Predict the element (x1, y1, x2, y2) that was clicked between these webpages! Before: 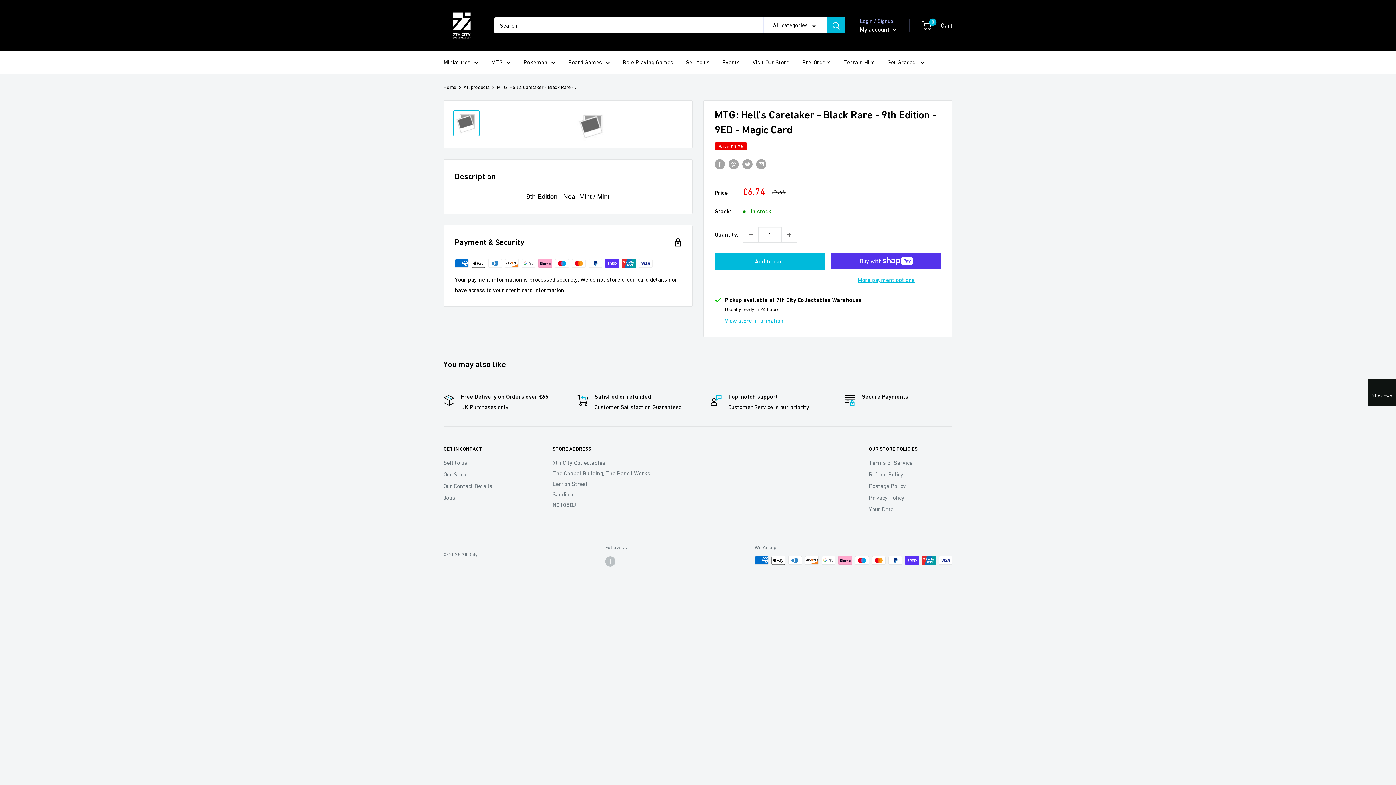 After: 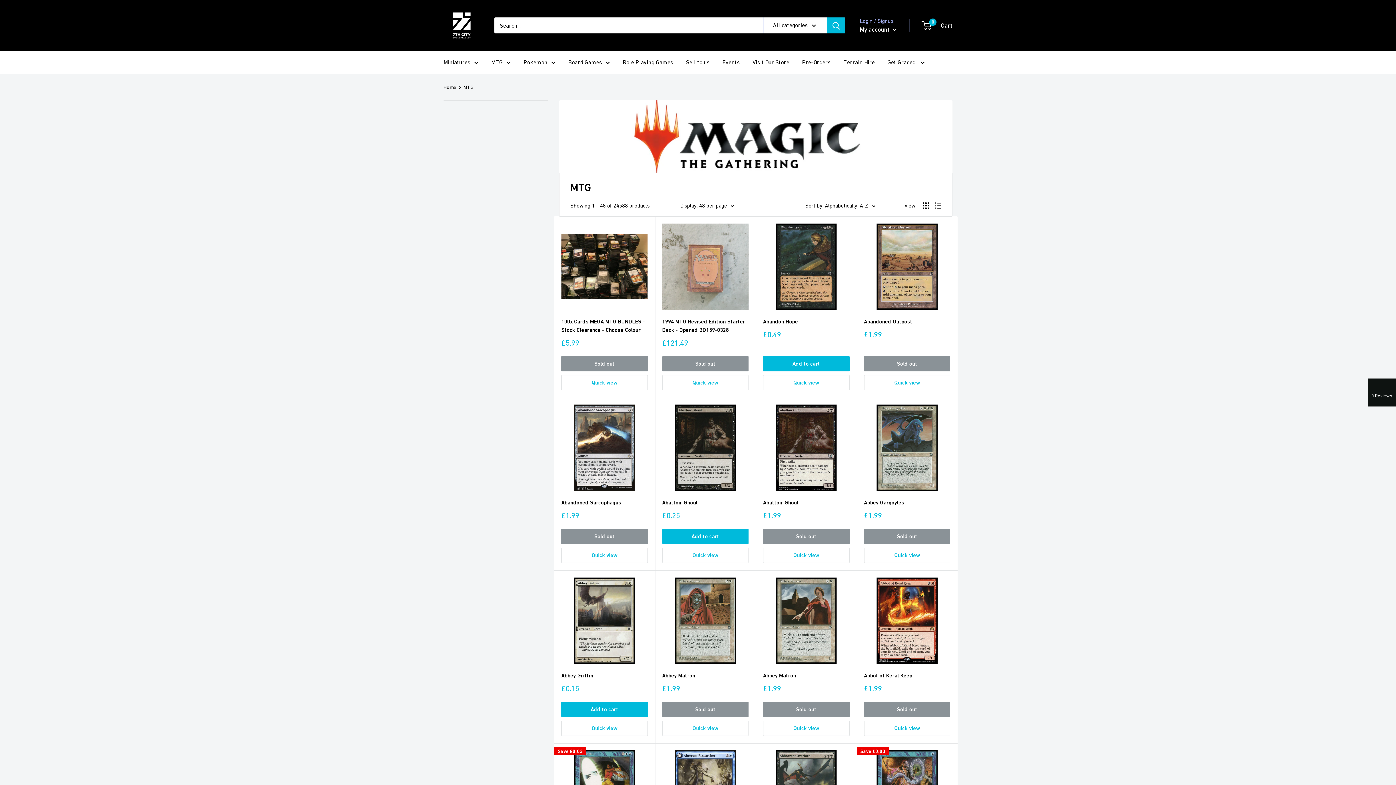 Action: bbox: (491, 57, 510, 67) label: MTG